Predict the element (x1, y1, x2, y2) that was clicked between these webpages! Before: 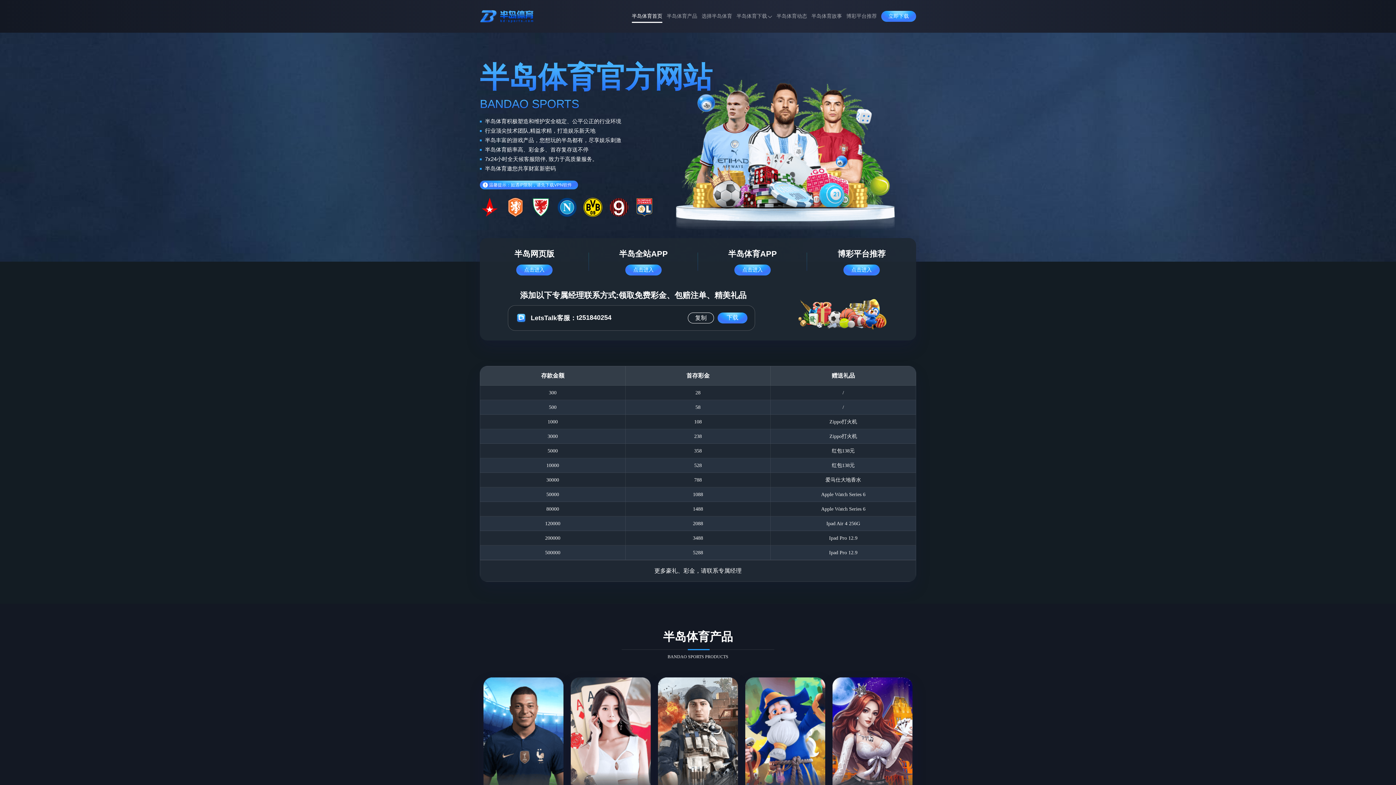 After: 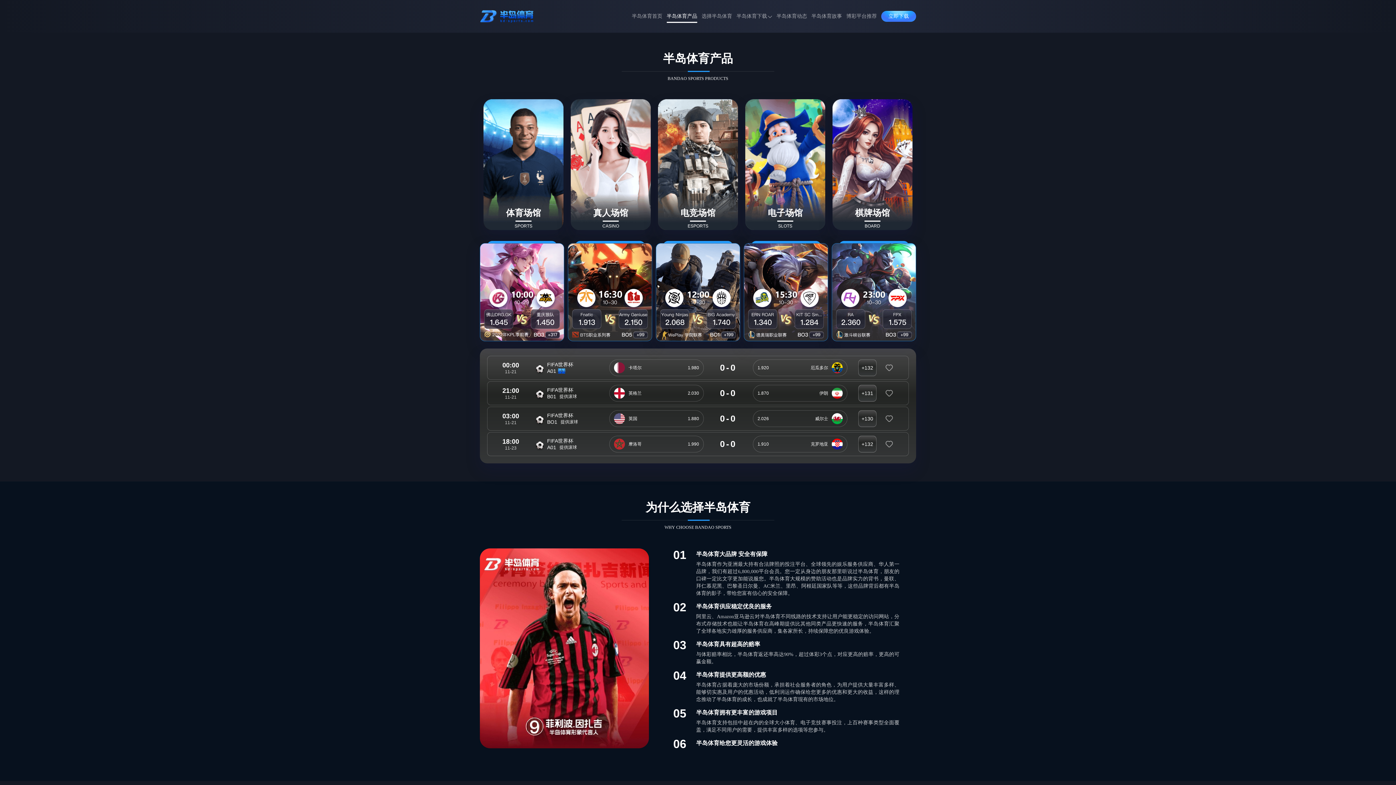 Action: bbox: (666, 8, 697, 24) label: 半岛体育产品